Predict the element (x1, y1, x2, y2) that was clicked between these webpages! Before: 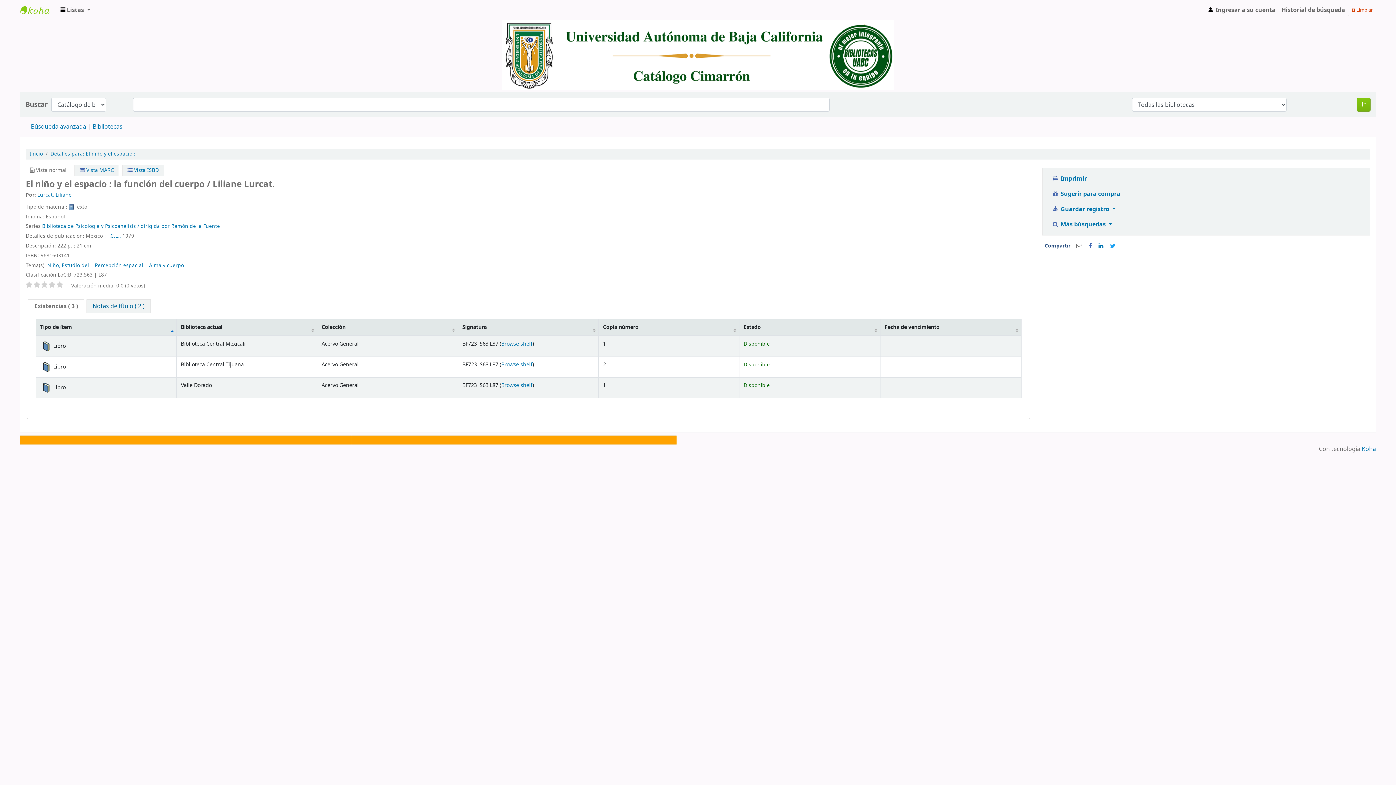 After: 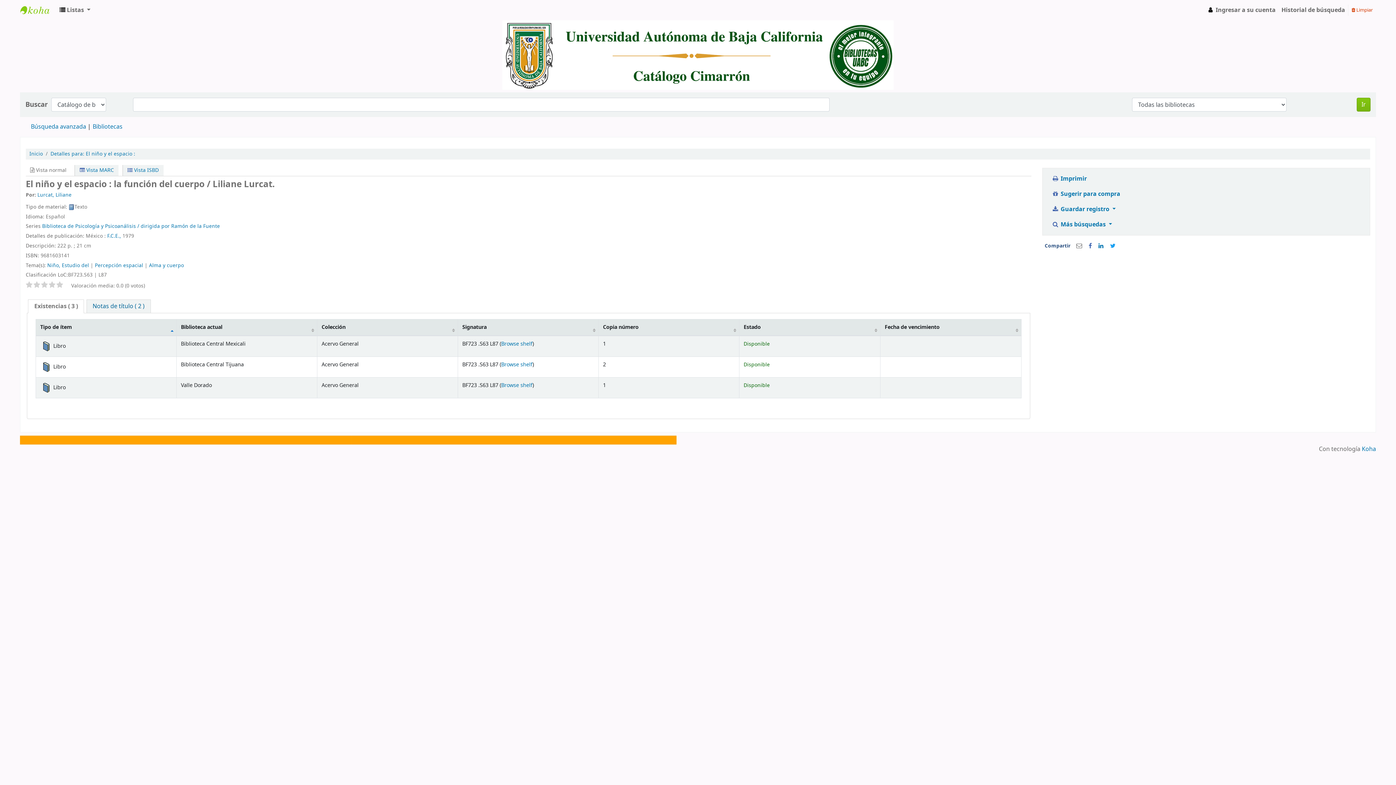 Action: label: Lurcat, Liliane bbox: (37, 191, 71, 198)